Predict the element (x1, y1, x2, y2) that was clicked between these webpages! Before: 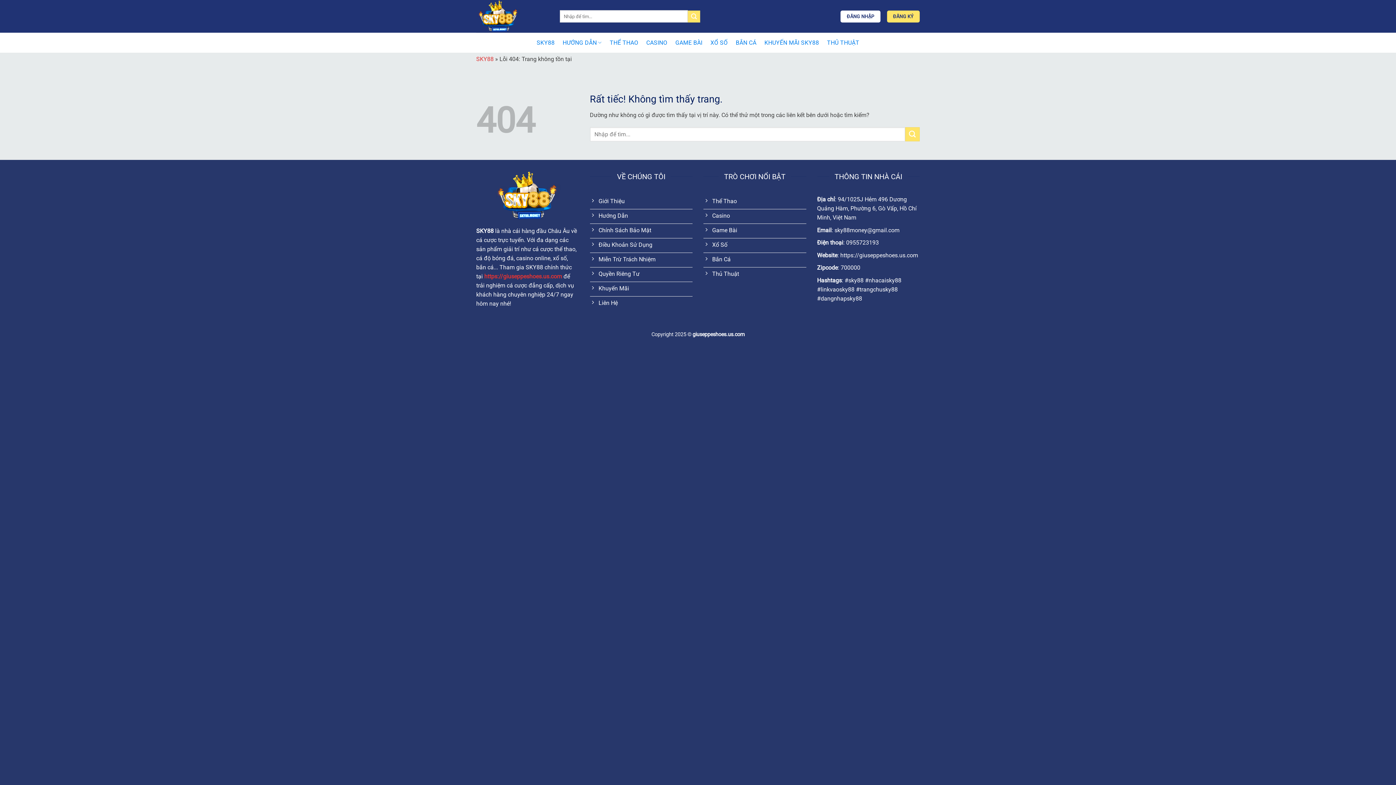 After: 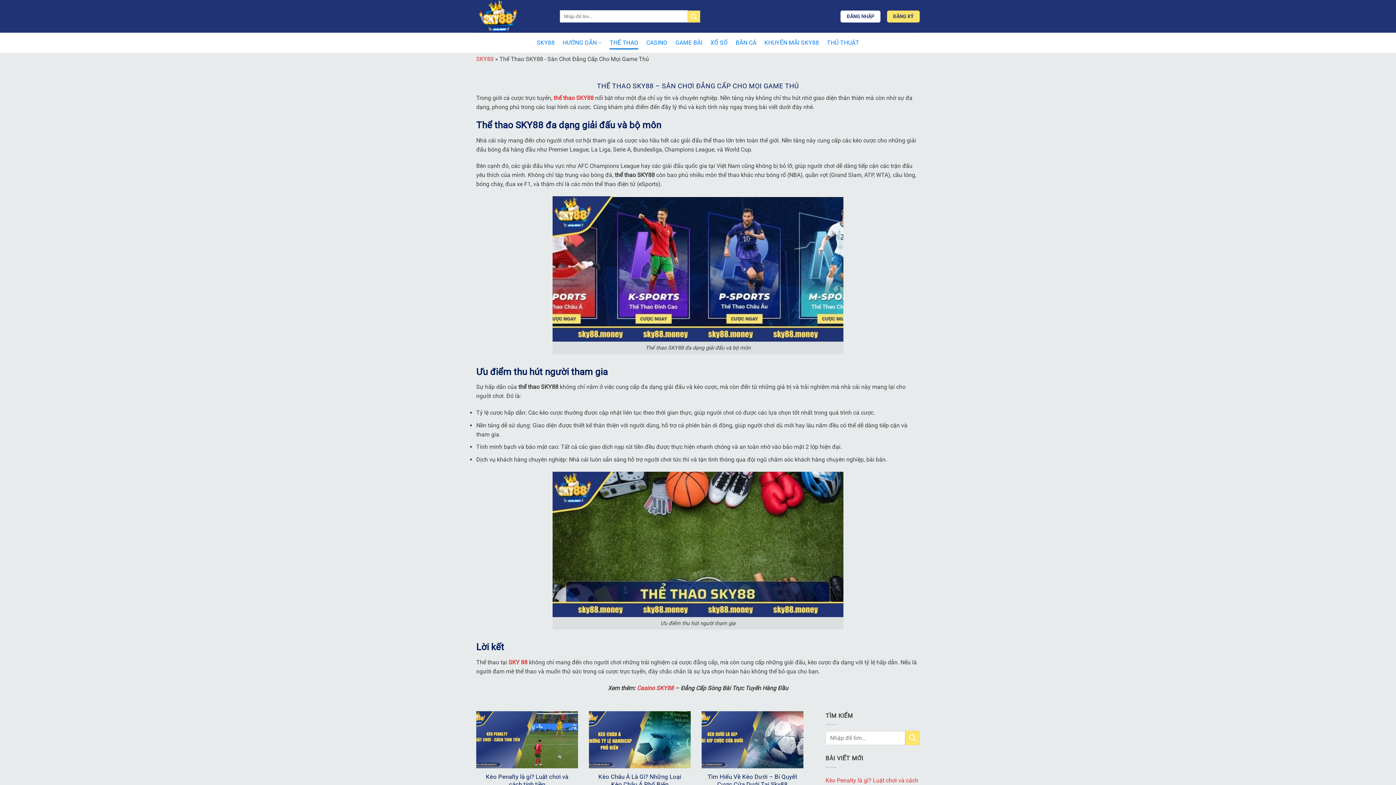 Action: label: Thể Thao bbox: (703, 194, 806, 209)